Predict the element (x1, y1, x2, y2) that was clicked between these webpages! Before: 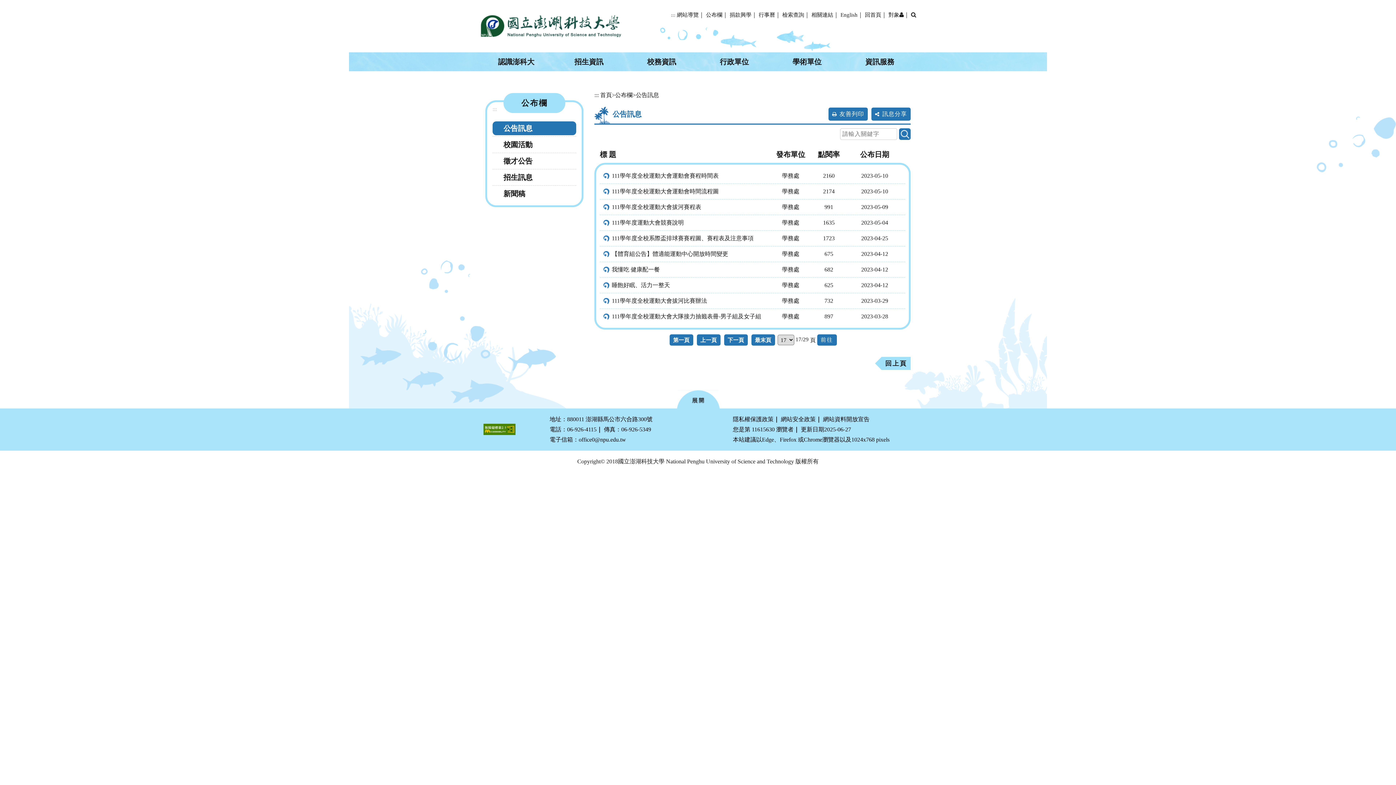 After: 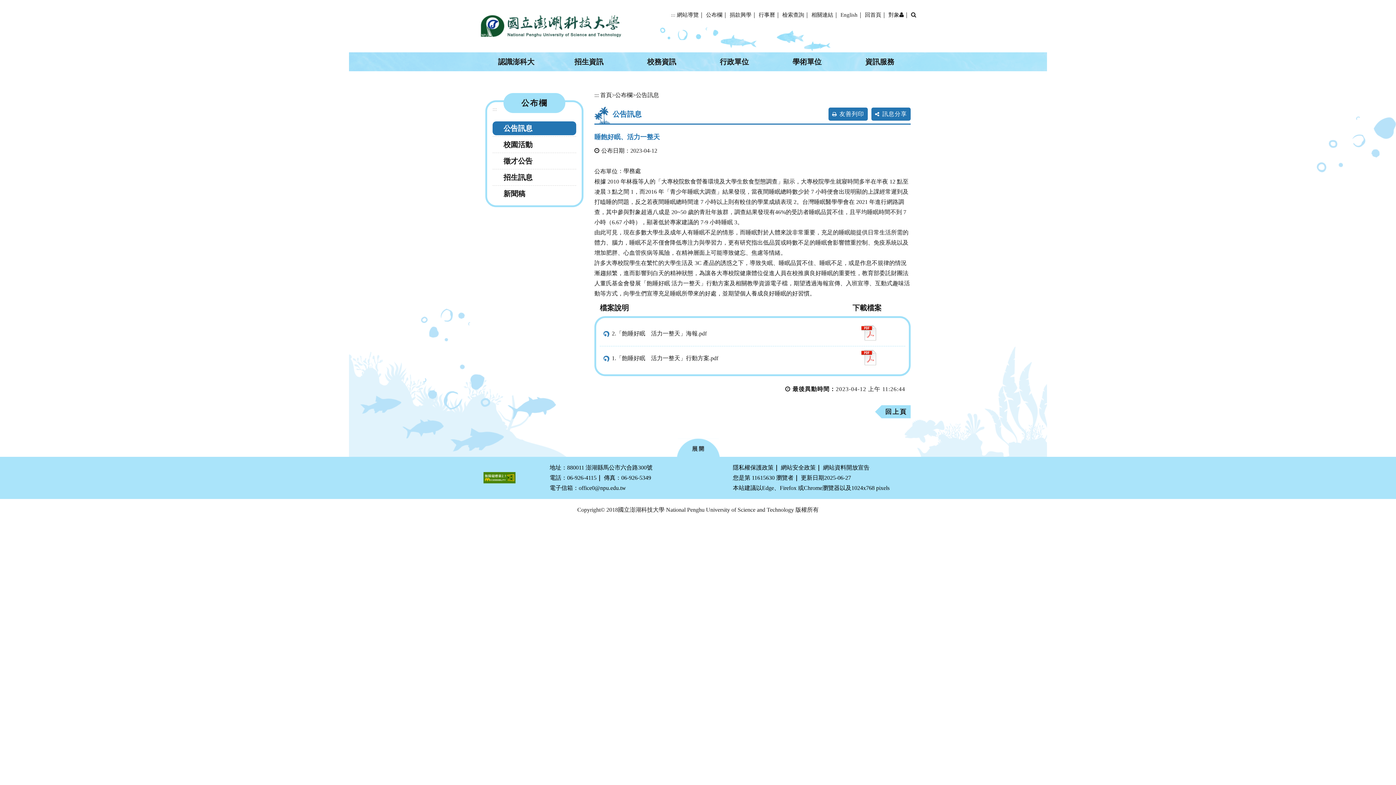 Action: label: 睡飽好眠、活力一整天 bbox: (612, 281, 670, 289)